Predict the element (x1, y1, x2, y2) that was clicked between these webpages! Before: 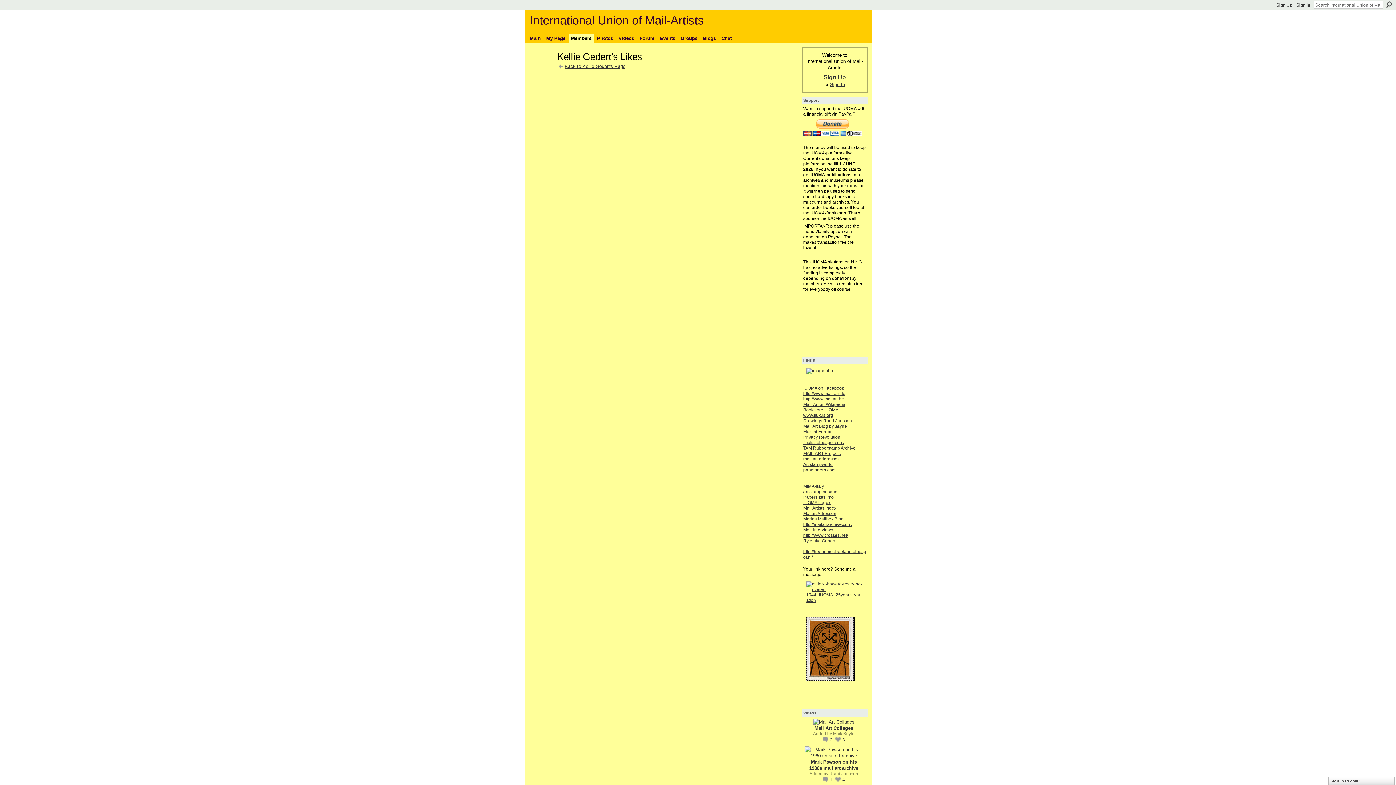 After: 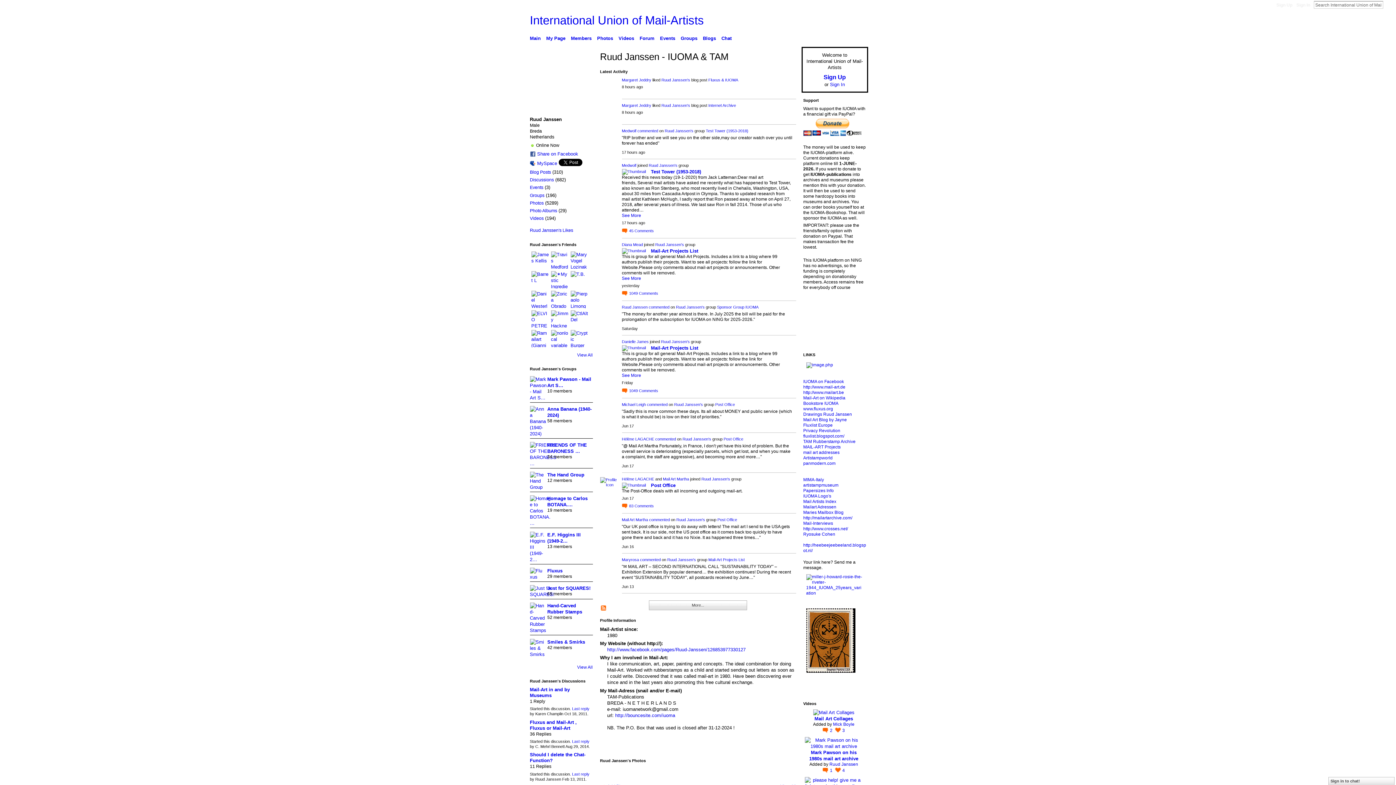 Action: bbox: (829, 771, 858, 776) label: Ruud Janssen